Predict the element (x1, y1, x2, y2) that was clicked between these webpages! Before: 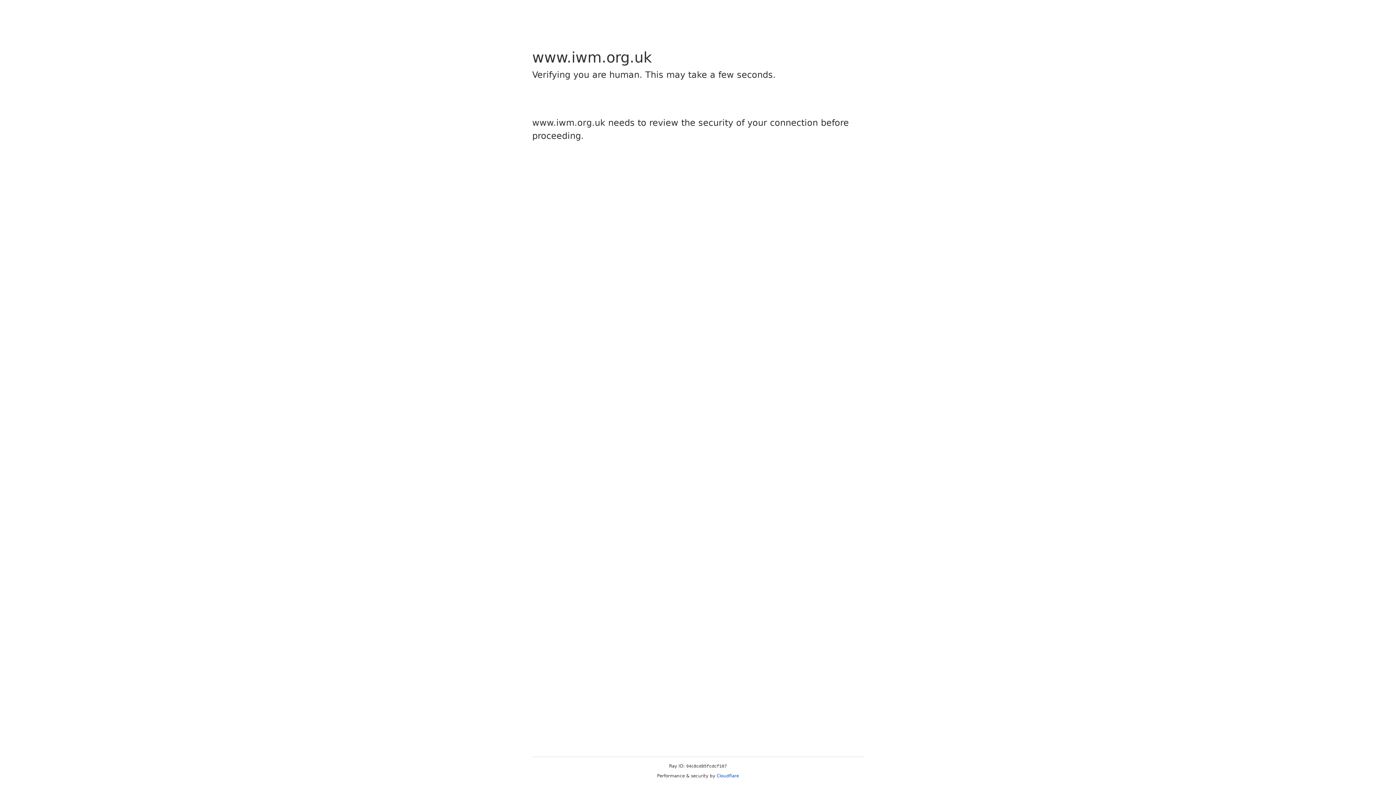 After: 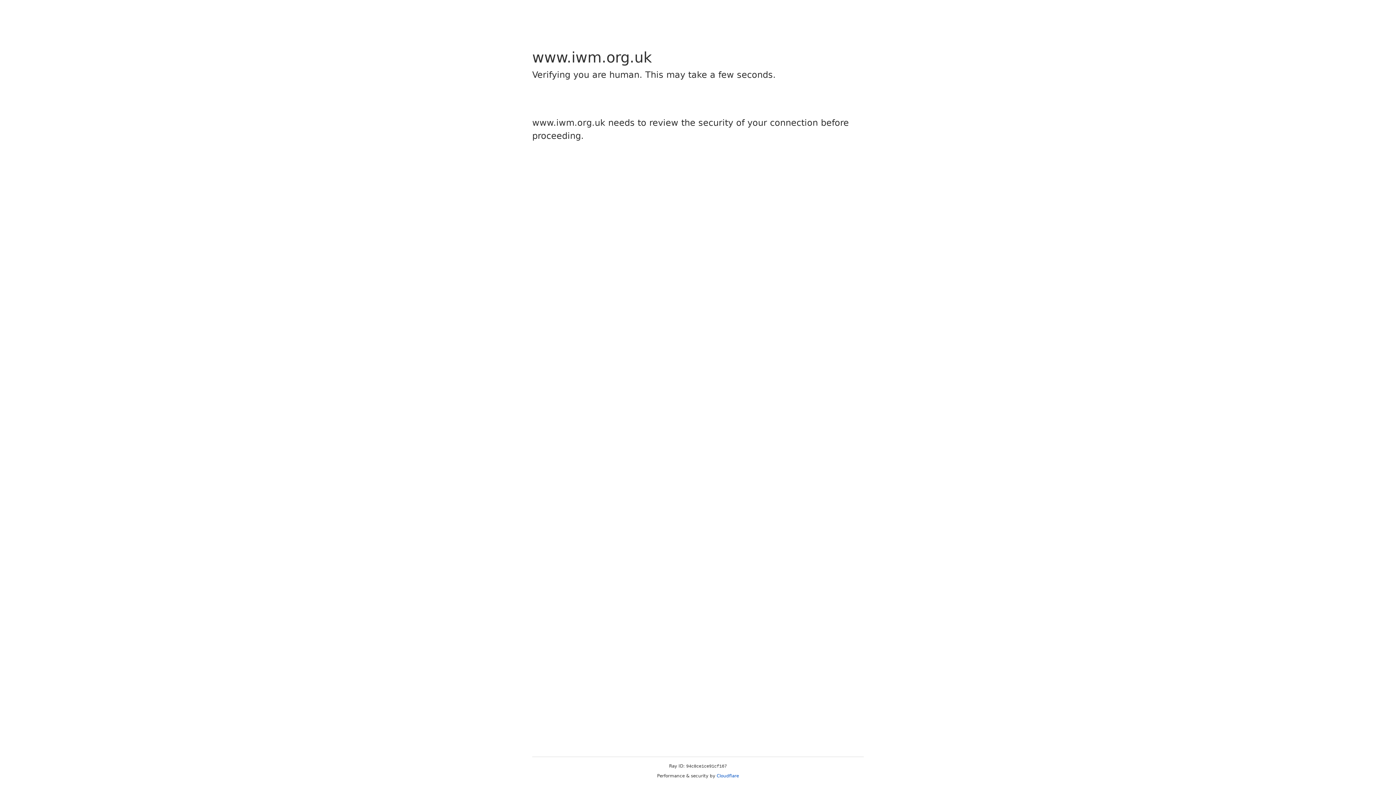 Action: bbox: (716, 773, 739, 778) label: Cloudflare